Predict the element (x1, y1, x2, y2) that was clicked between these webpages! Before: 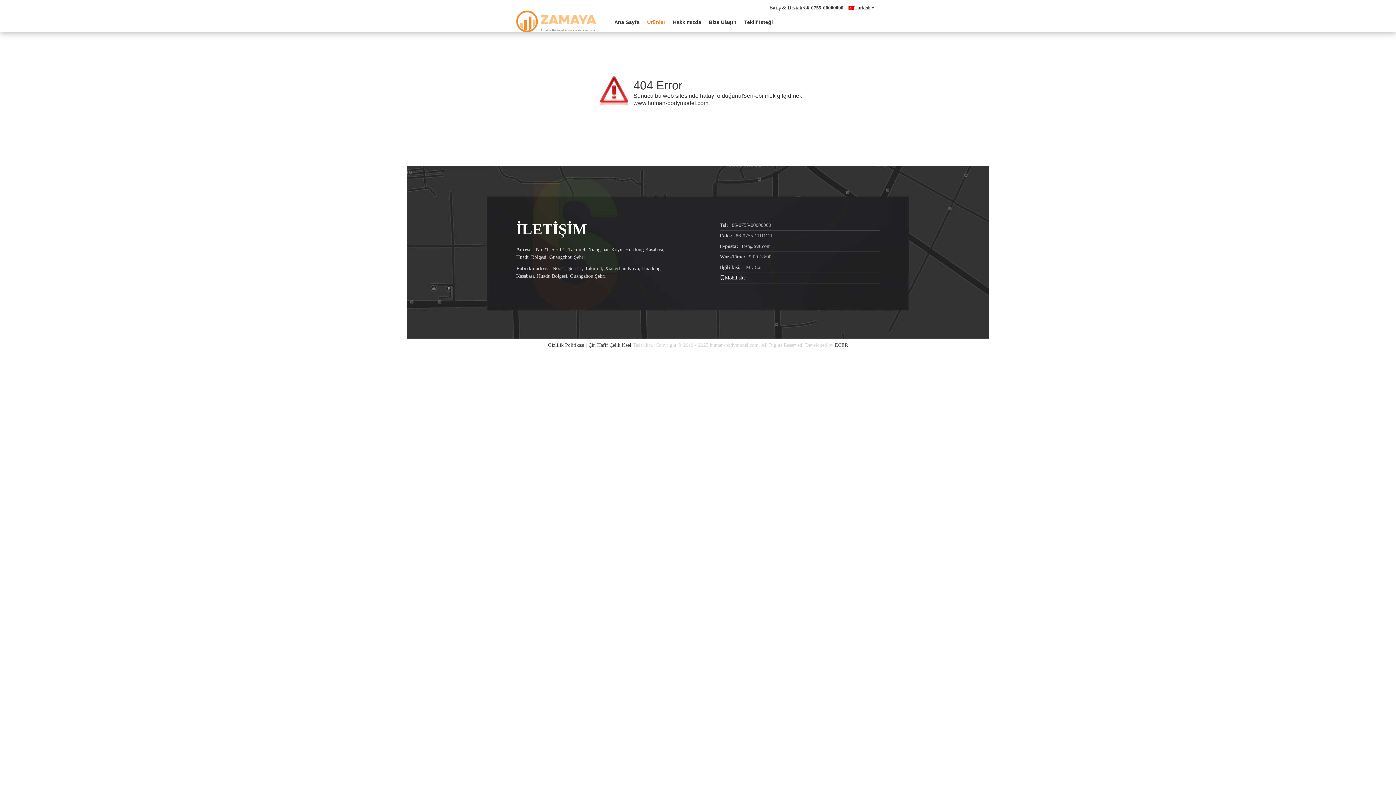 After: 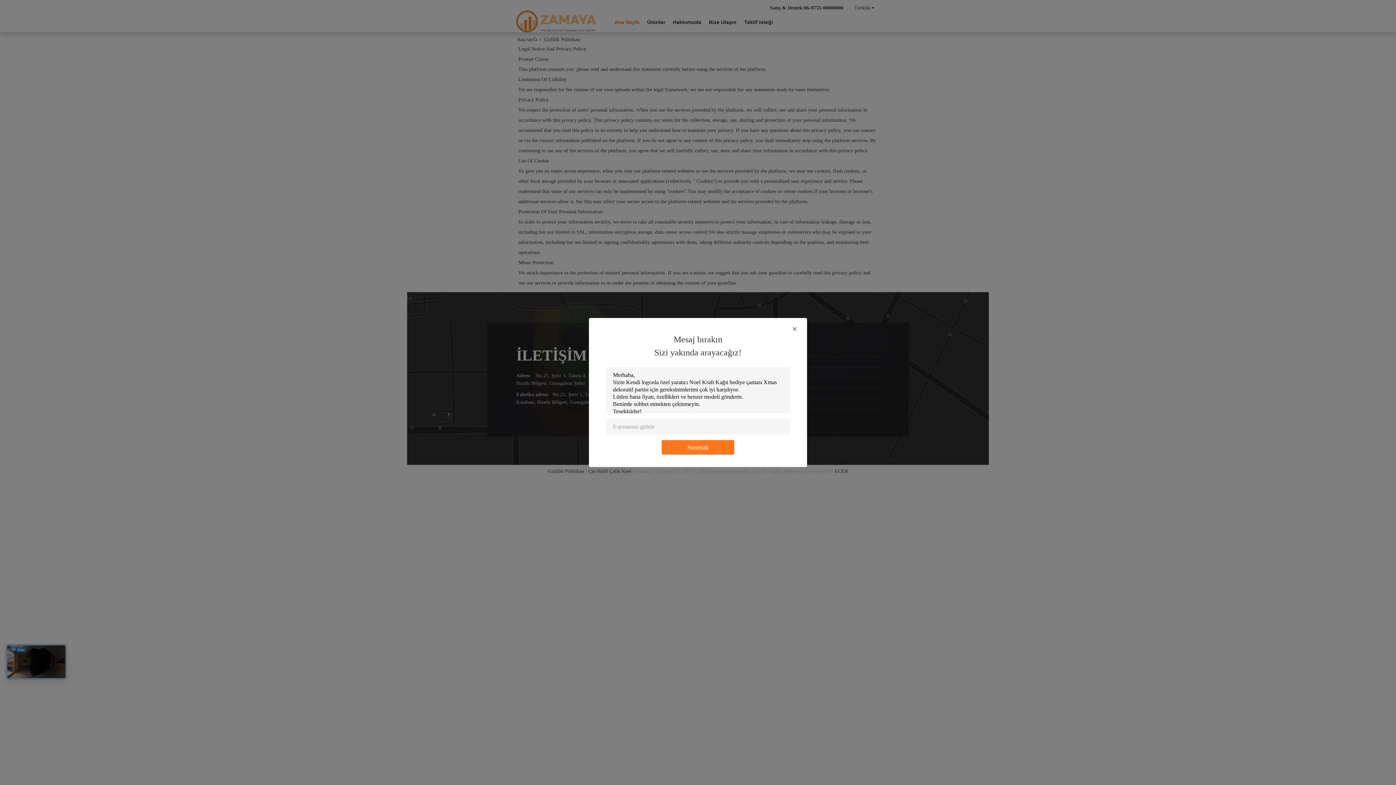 Action: bbox: (548, 342, 584, 348) label: Gizlilik Politikası